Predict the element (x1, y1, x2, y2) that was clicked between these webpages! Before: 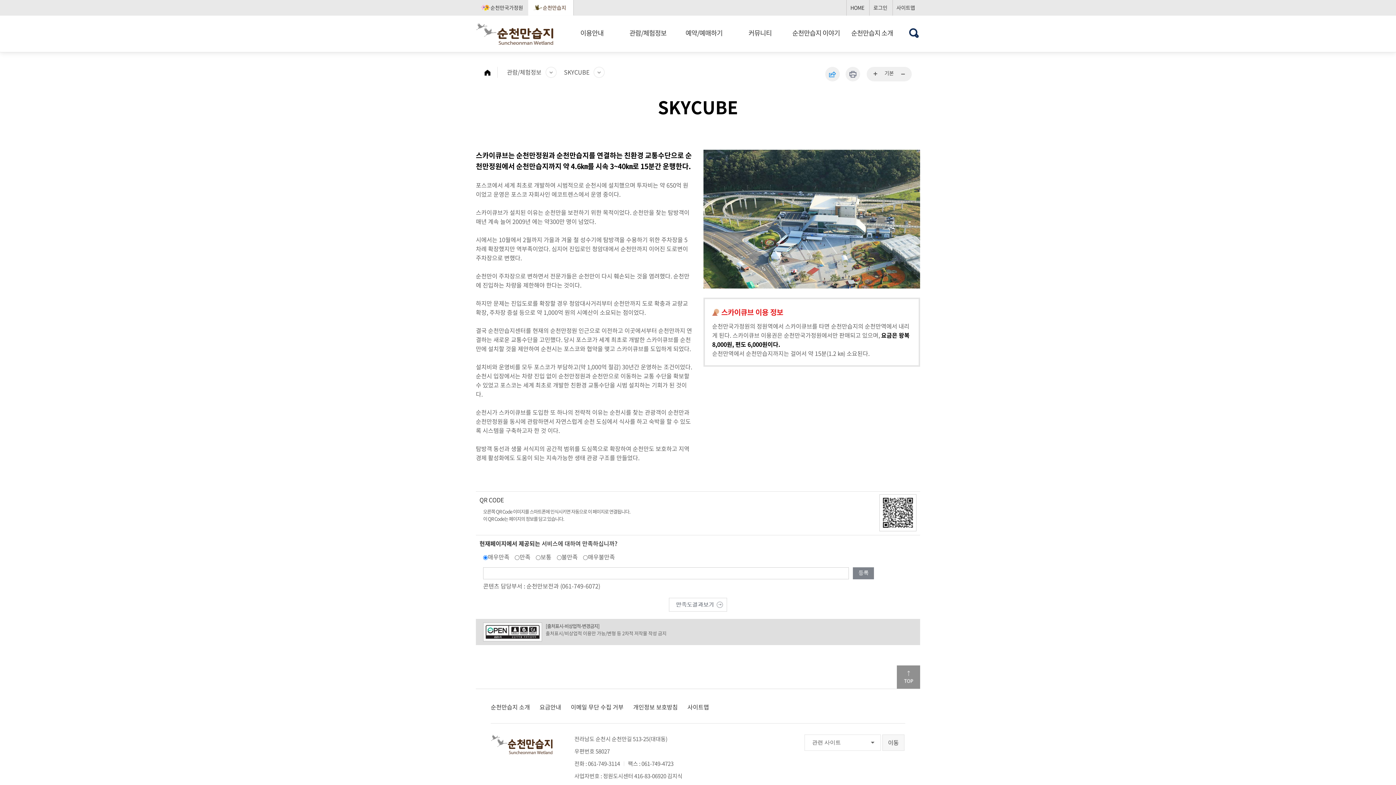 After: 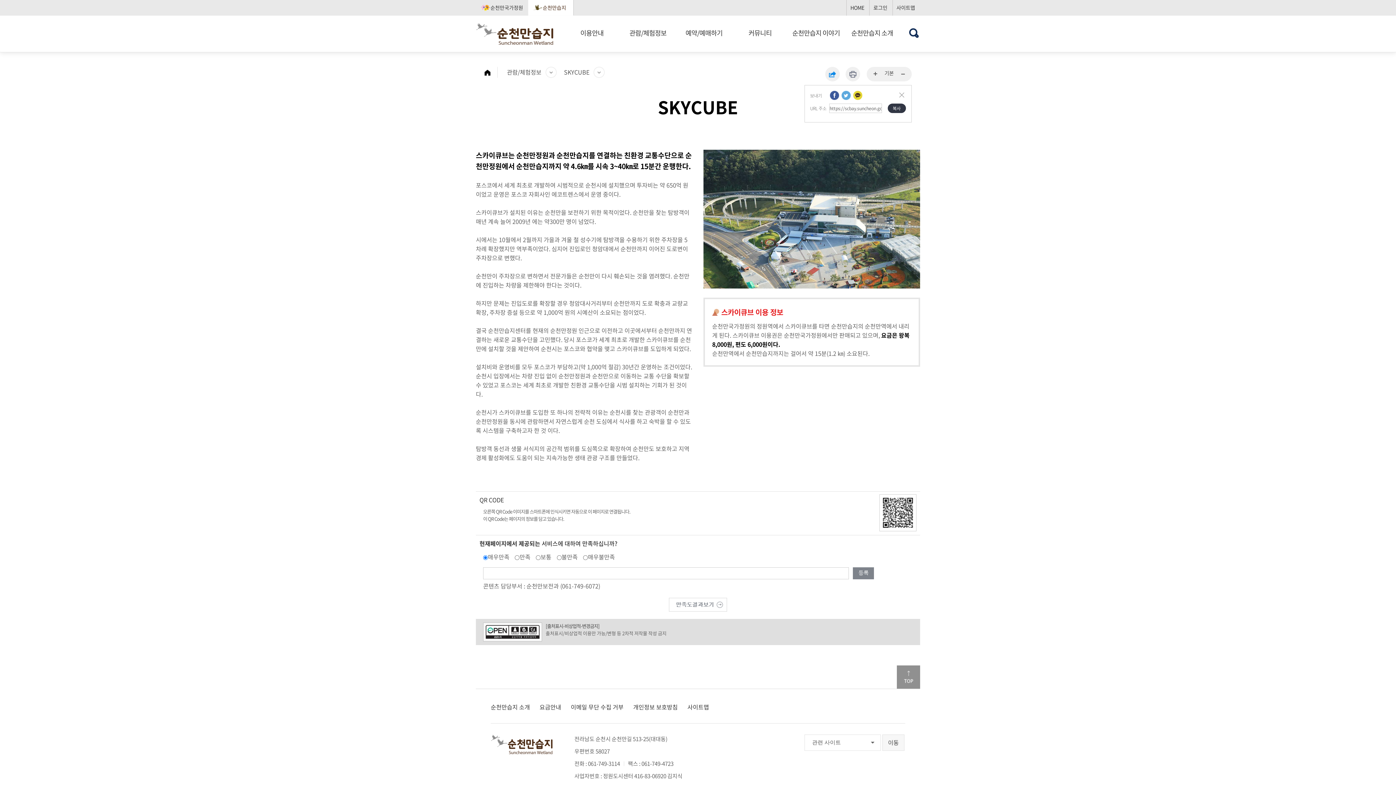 Action: bbox: (825, 66, 840, 81) label: 공유하기